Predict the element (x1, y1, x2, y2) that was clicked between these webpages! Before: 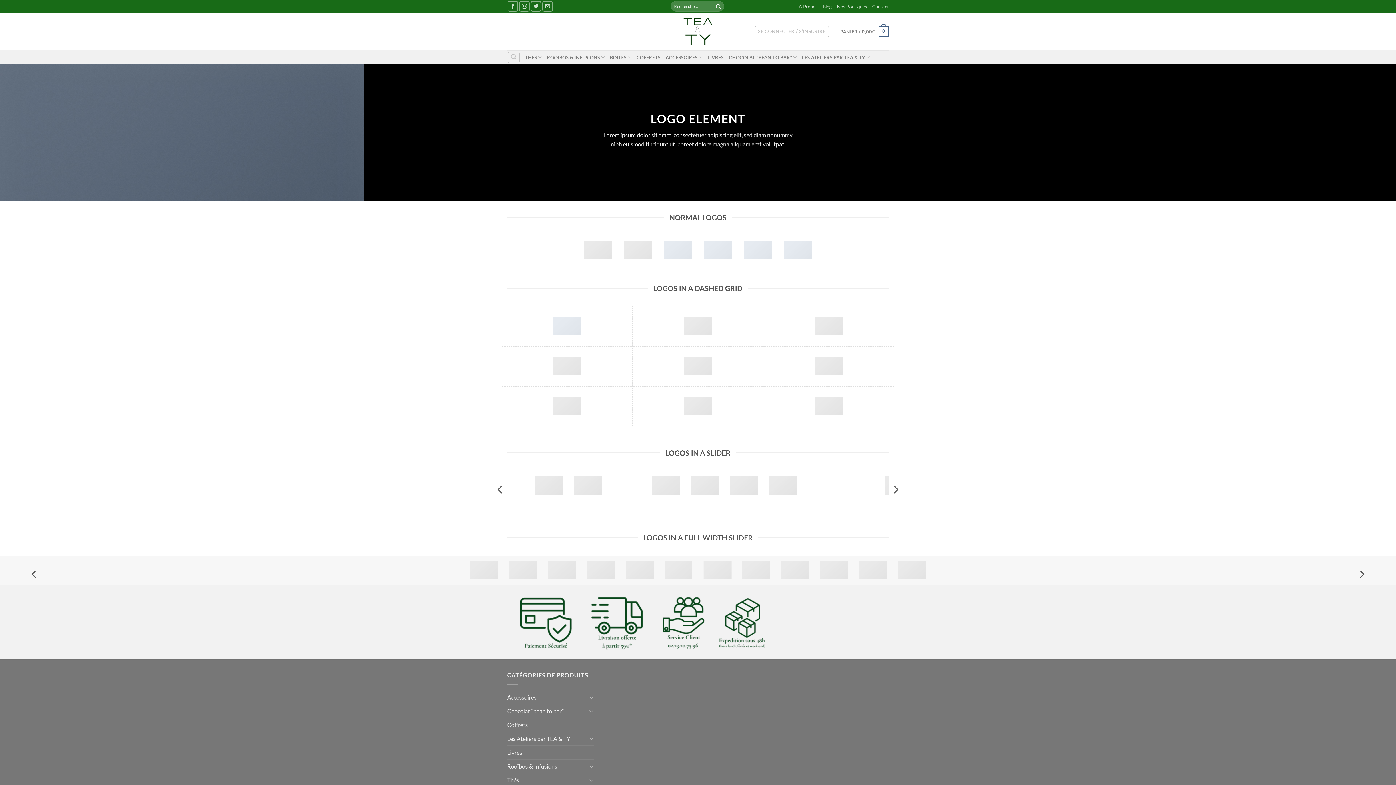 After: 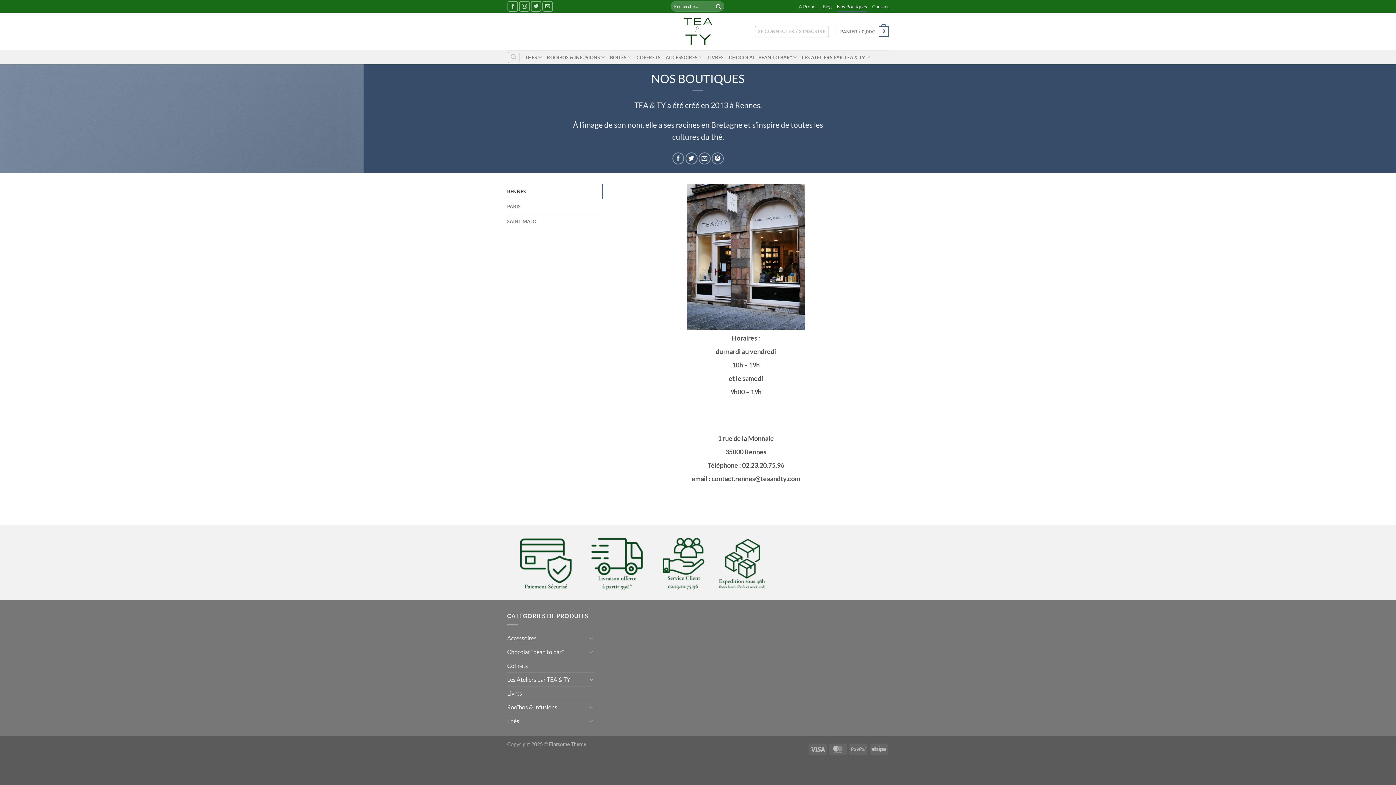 Action: bbox: (837, 0, 867, 11) label: Nos Boutiques